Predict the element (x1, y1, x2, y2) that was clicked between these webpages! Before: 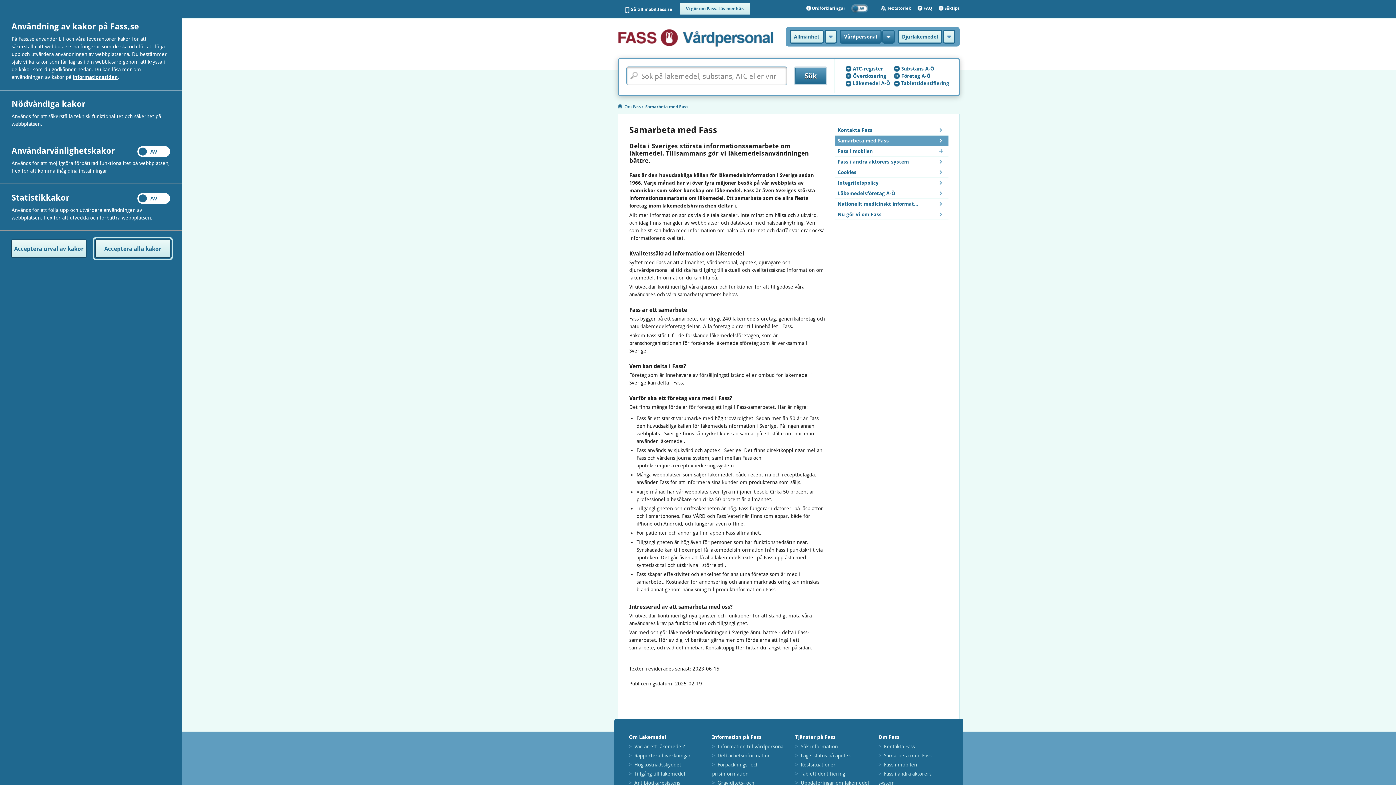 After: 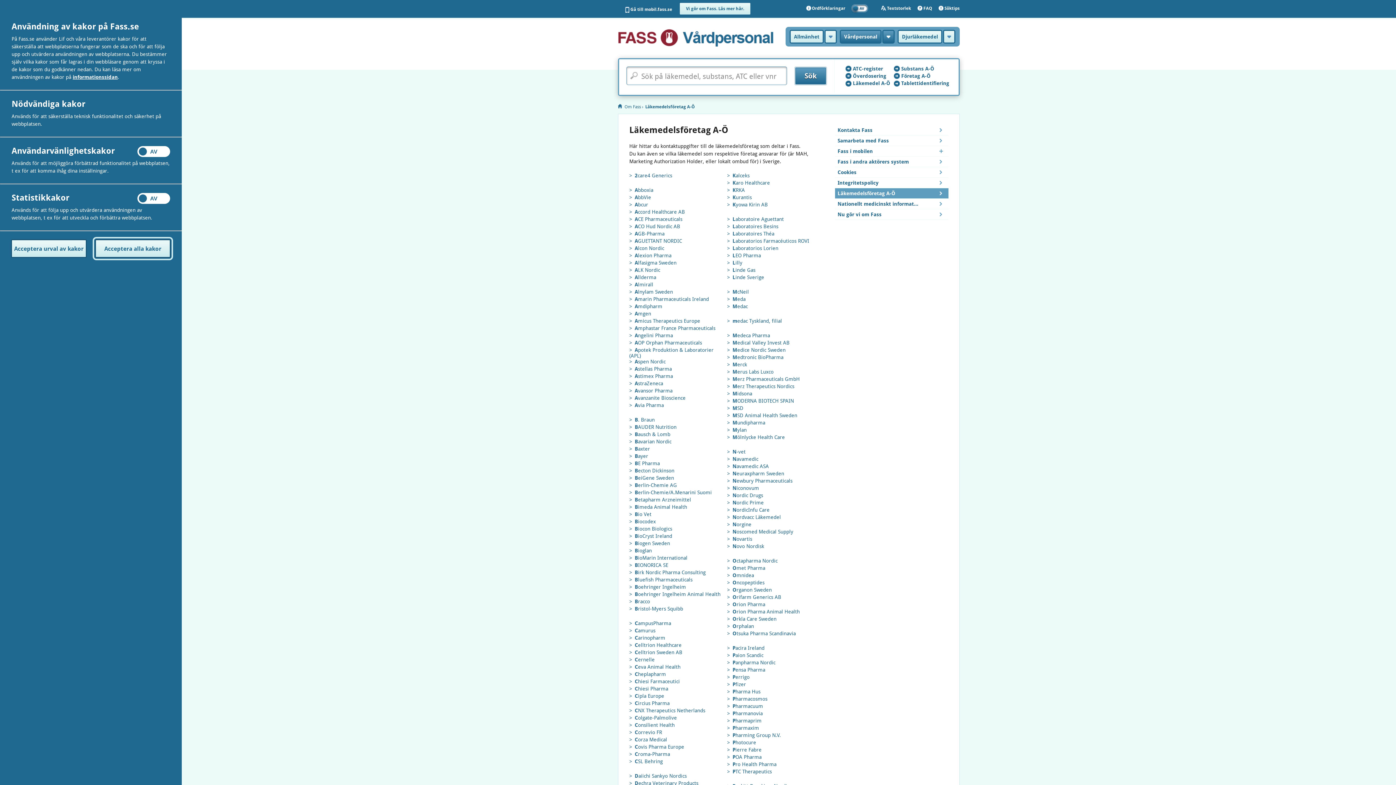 Action: label:  Företag A-Ö bbox: (894, 72, 949, 80)